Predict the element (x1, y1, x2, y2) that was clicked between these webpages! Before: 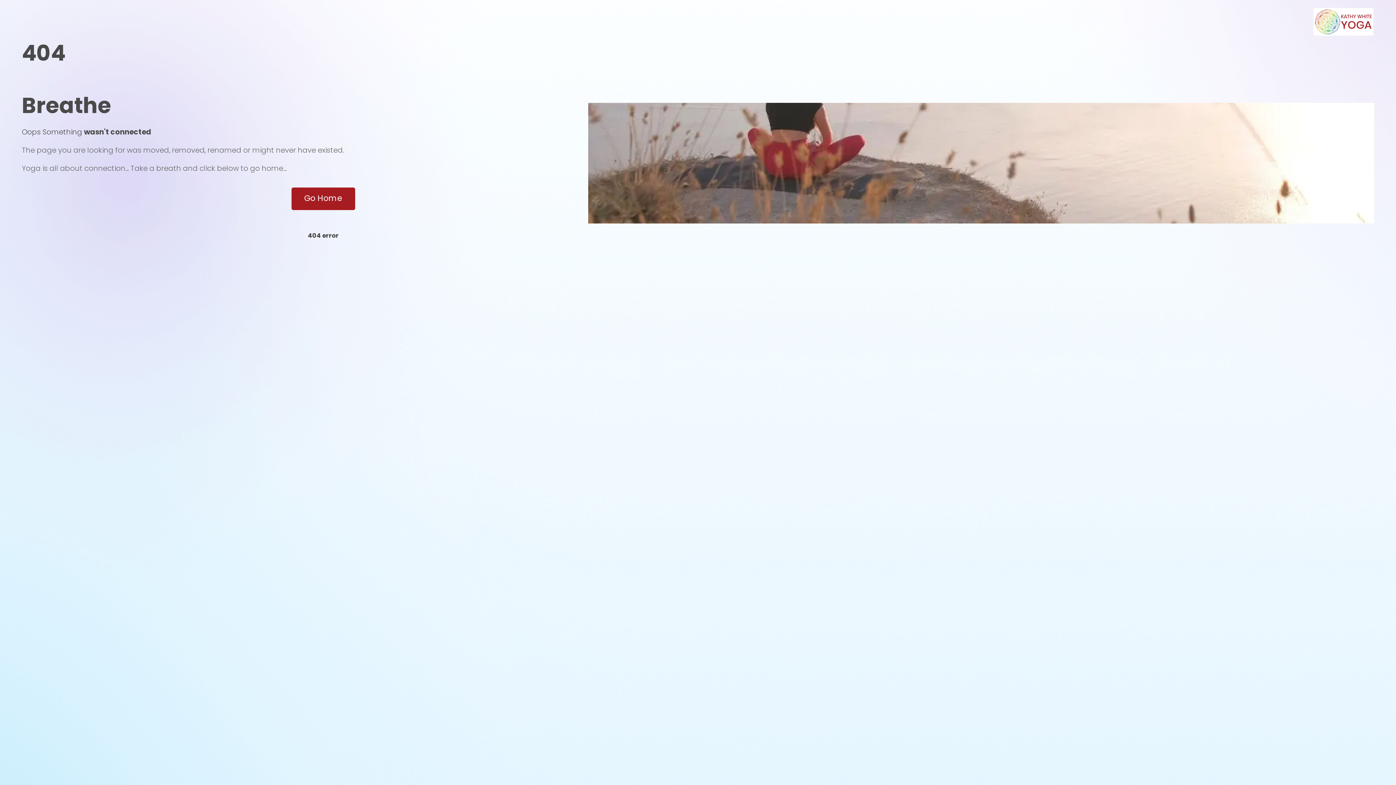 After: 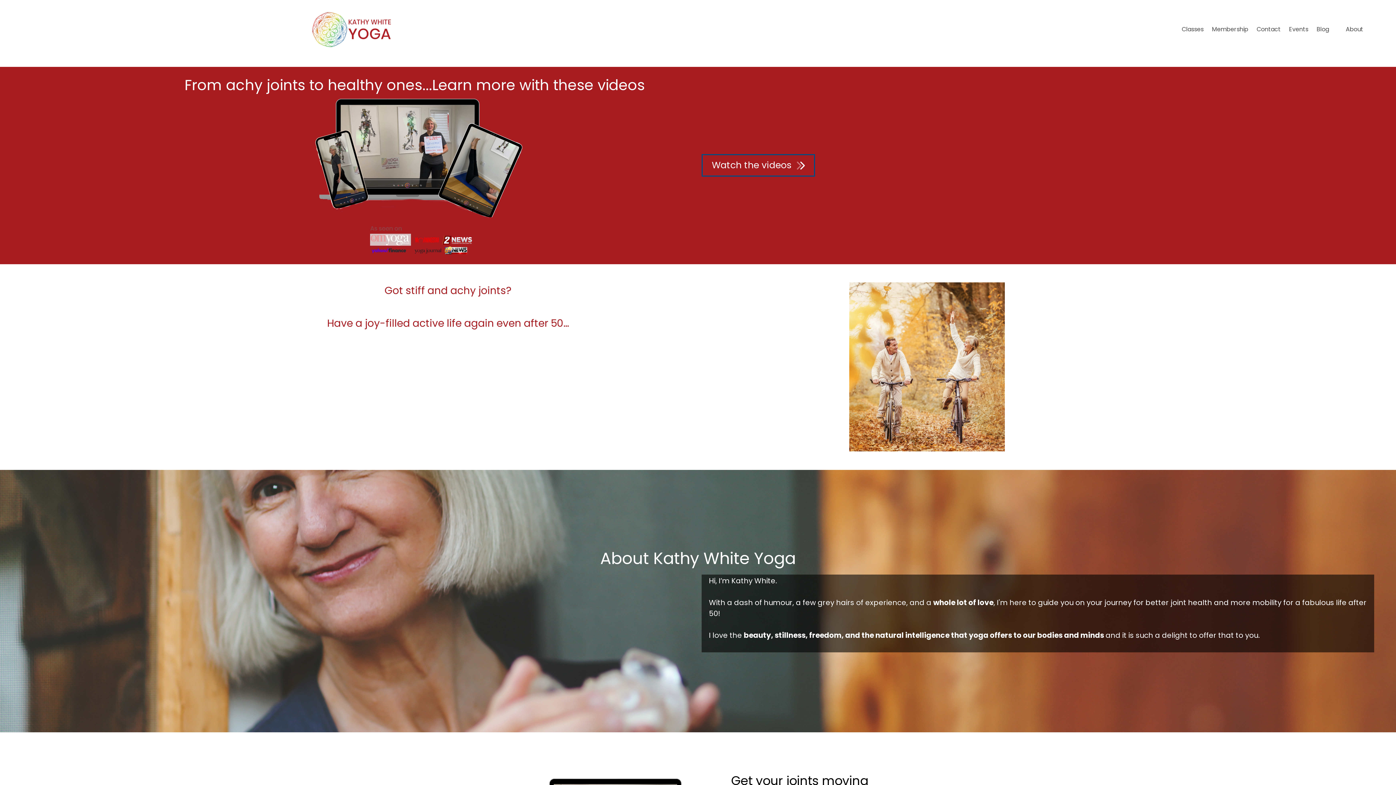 Action: label: Go Home bbox: (291, 187, 355, 210)